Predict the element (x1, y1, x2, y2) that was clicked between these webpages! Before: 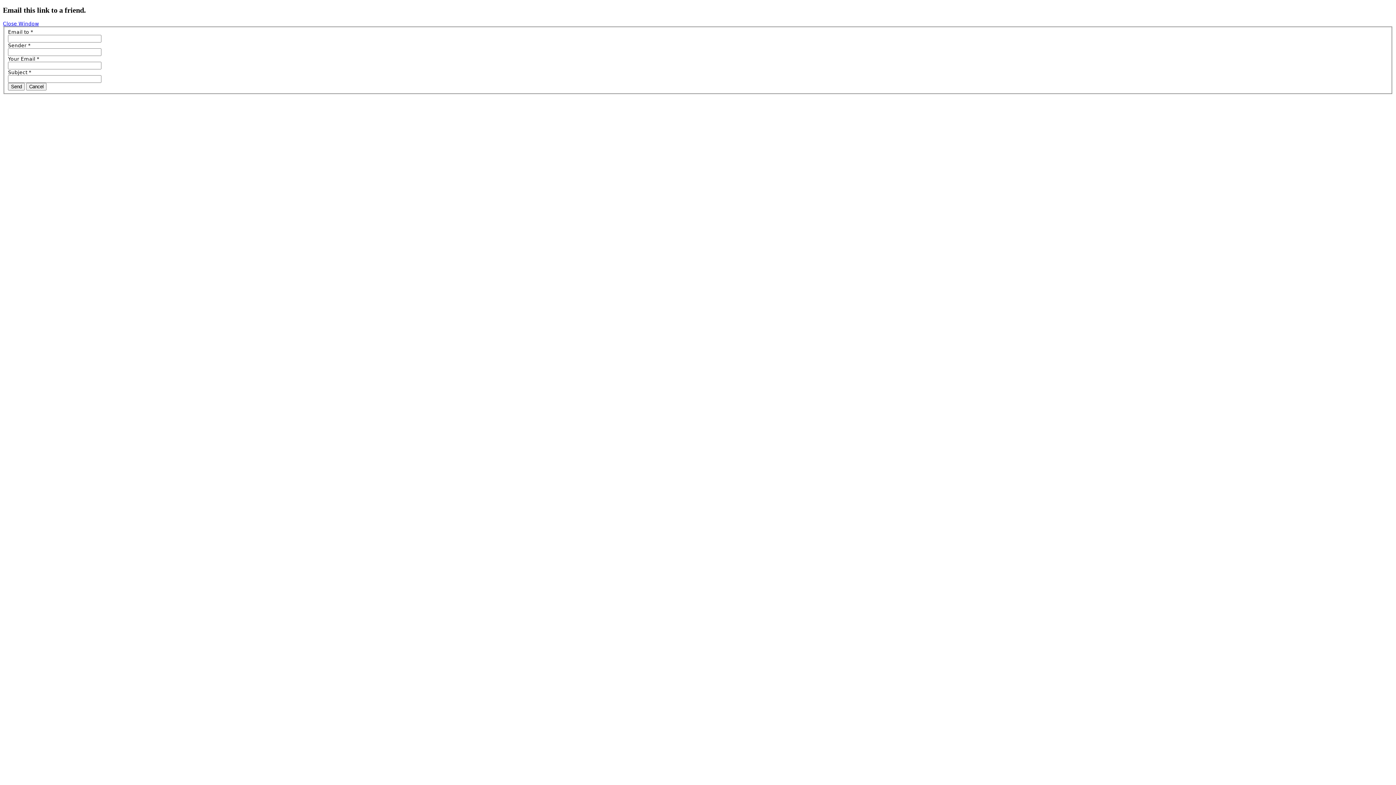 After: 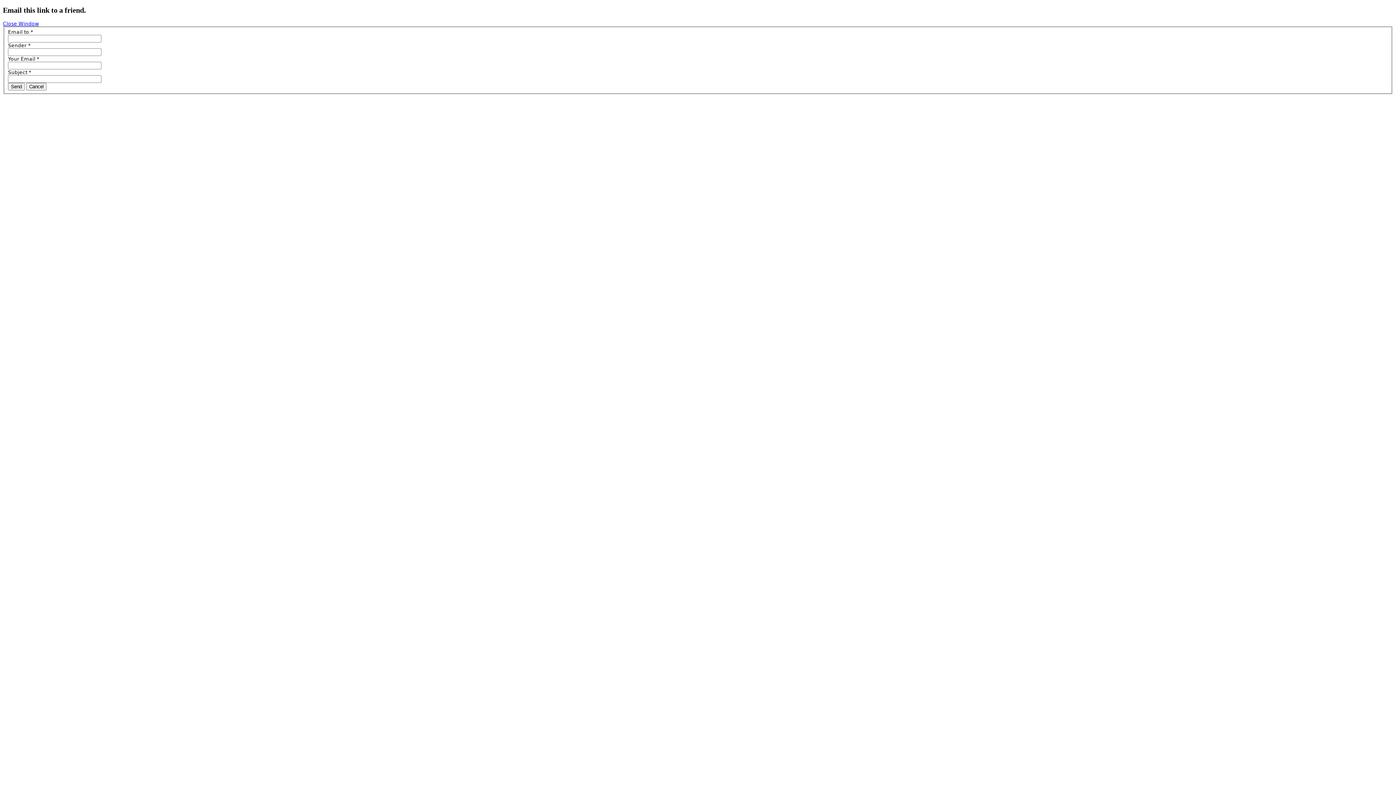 Action: bbox: (2, 20, 38, 26) label: Close Window